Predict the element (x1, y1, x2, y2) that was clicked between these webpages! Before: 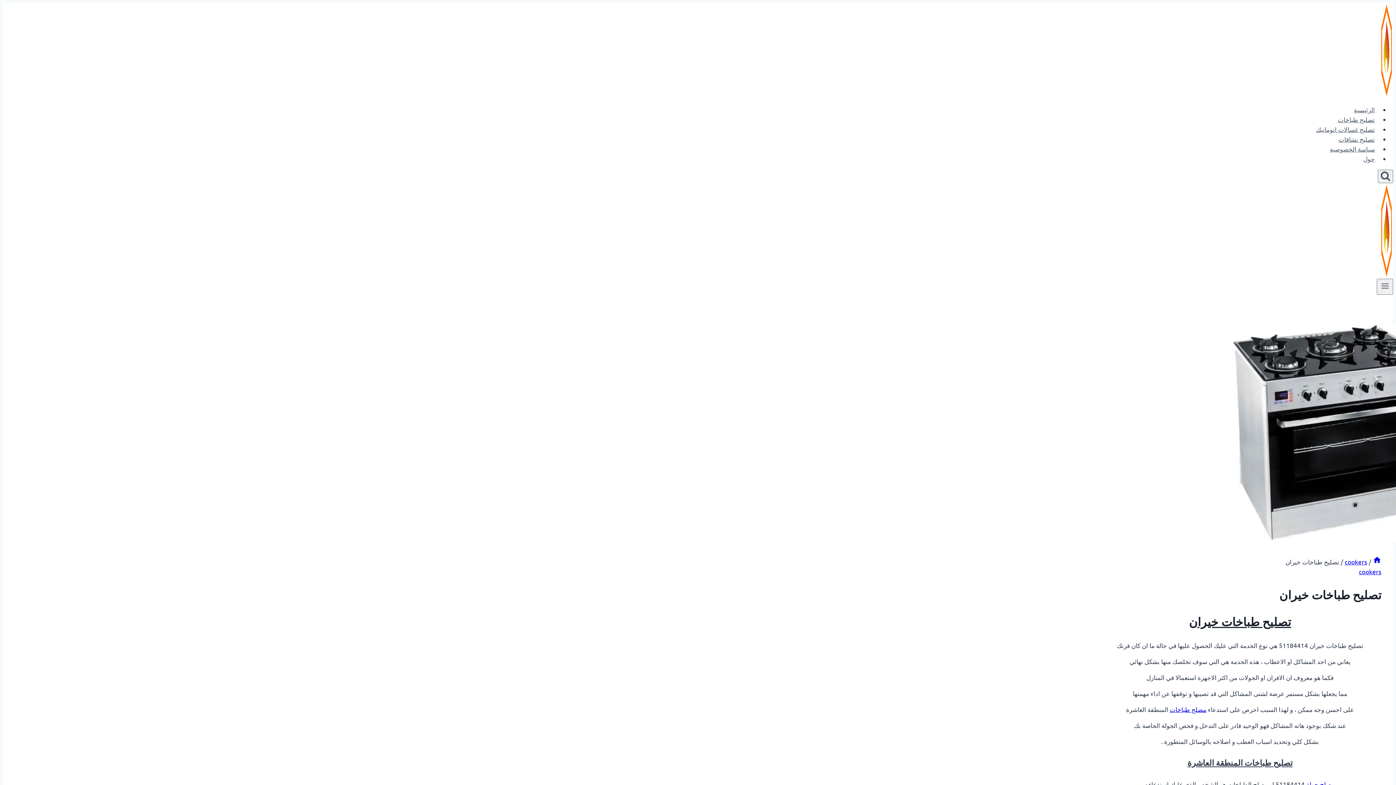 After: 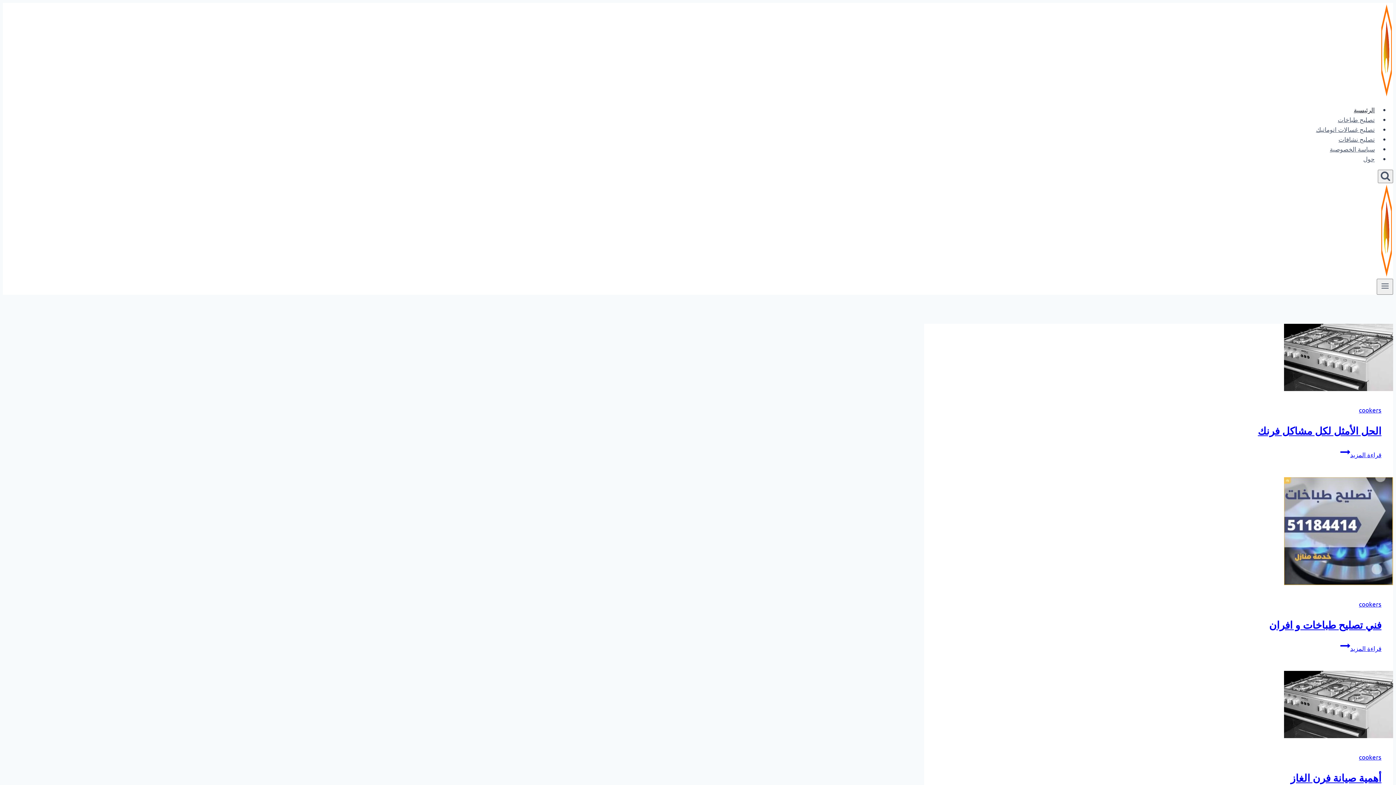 Action: label: الرئيسية bbox: (1350, 102, 1378, 117)